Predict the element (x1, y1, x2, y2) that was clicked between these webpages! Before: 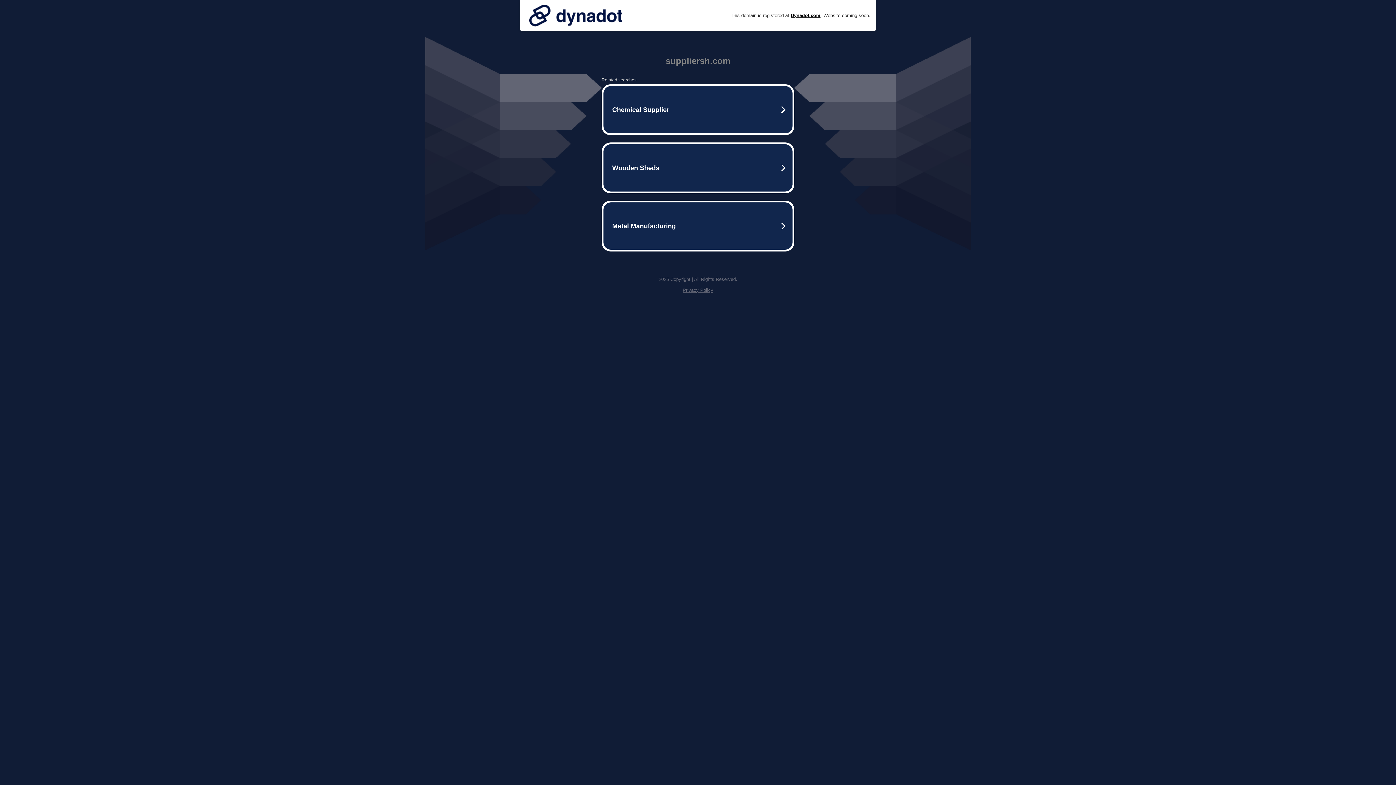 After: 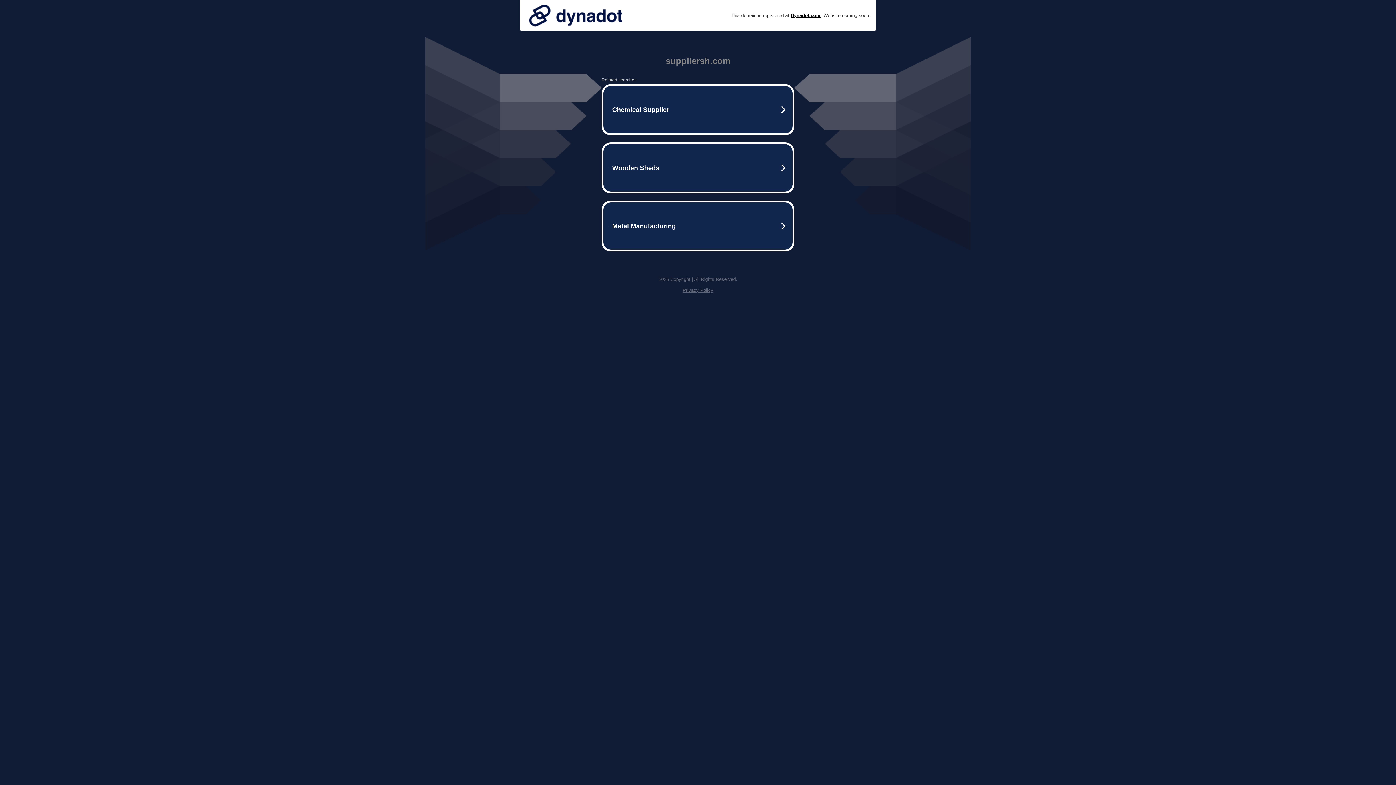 Action: bbox: (525, 0, 626, 30)